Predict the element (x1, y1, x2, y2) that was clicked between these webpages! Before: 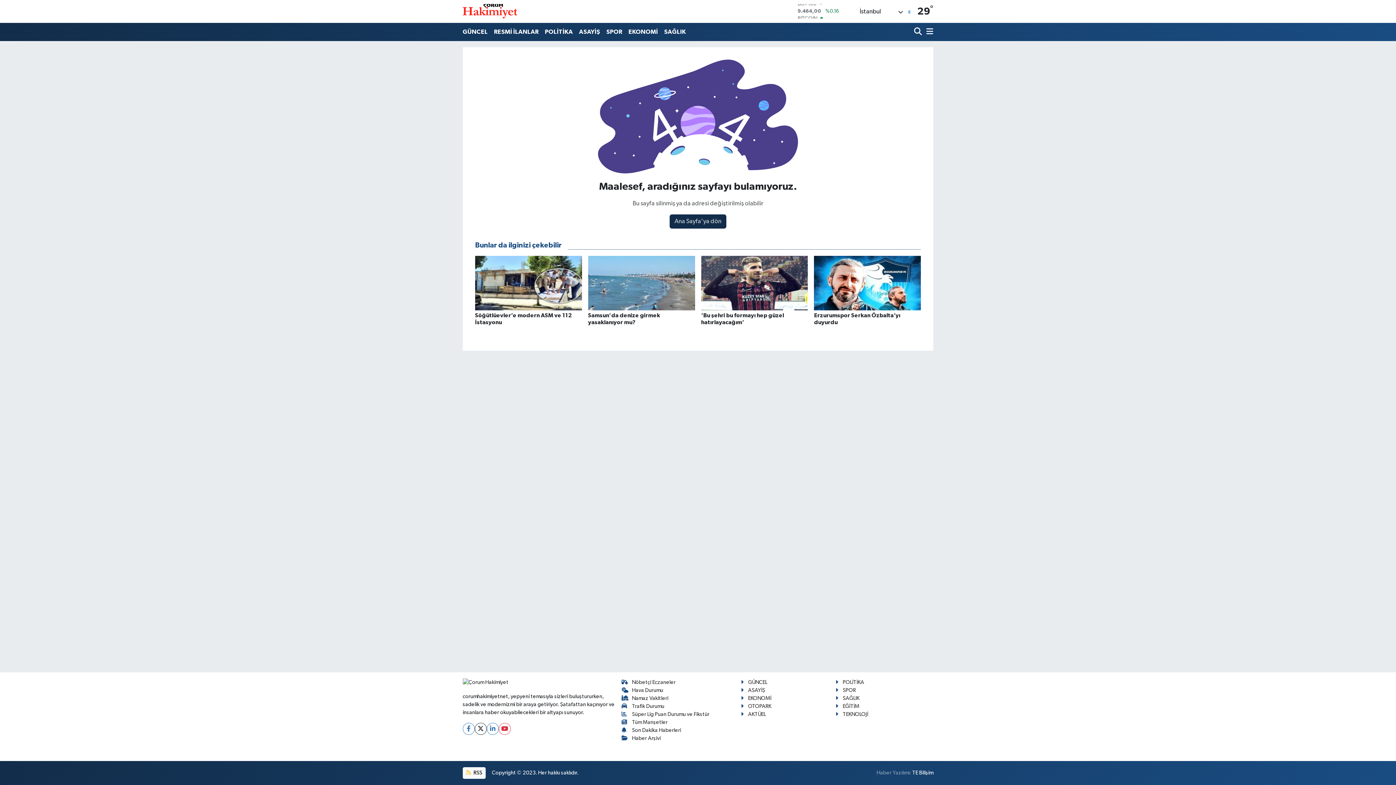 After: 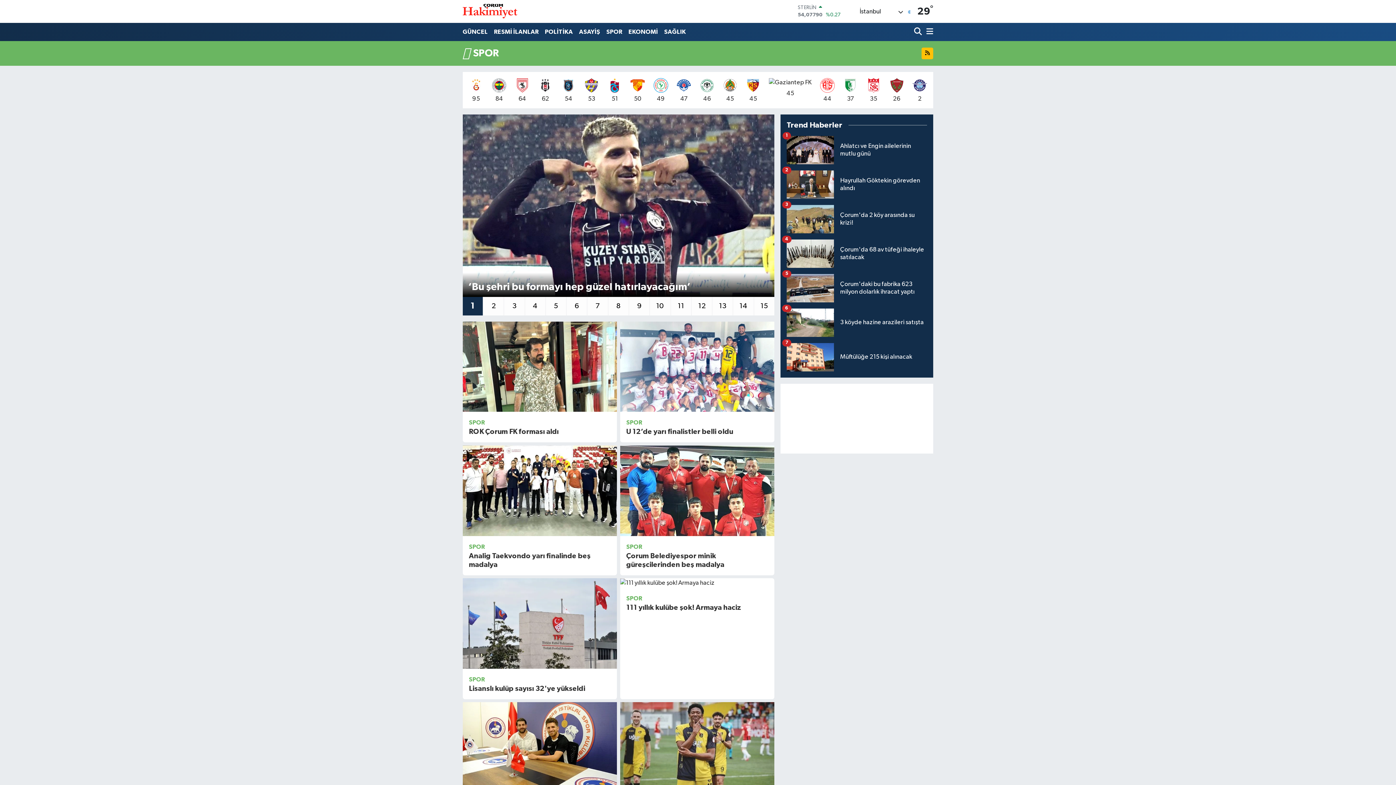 Action: label: SPOR bbox: (603, 24, 625, 39)